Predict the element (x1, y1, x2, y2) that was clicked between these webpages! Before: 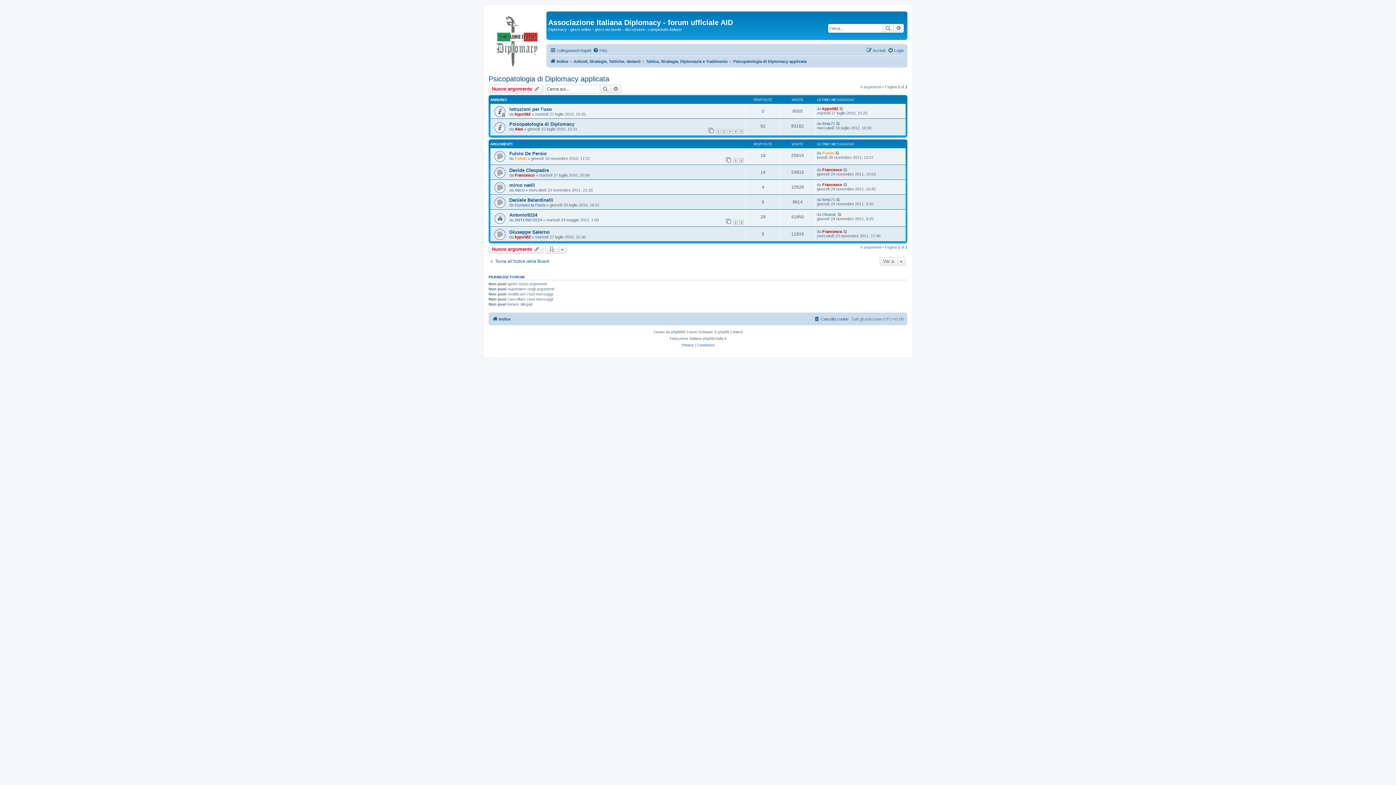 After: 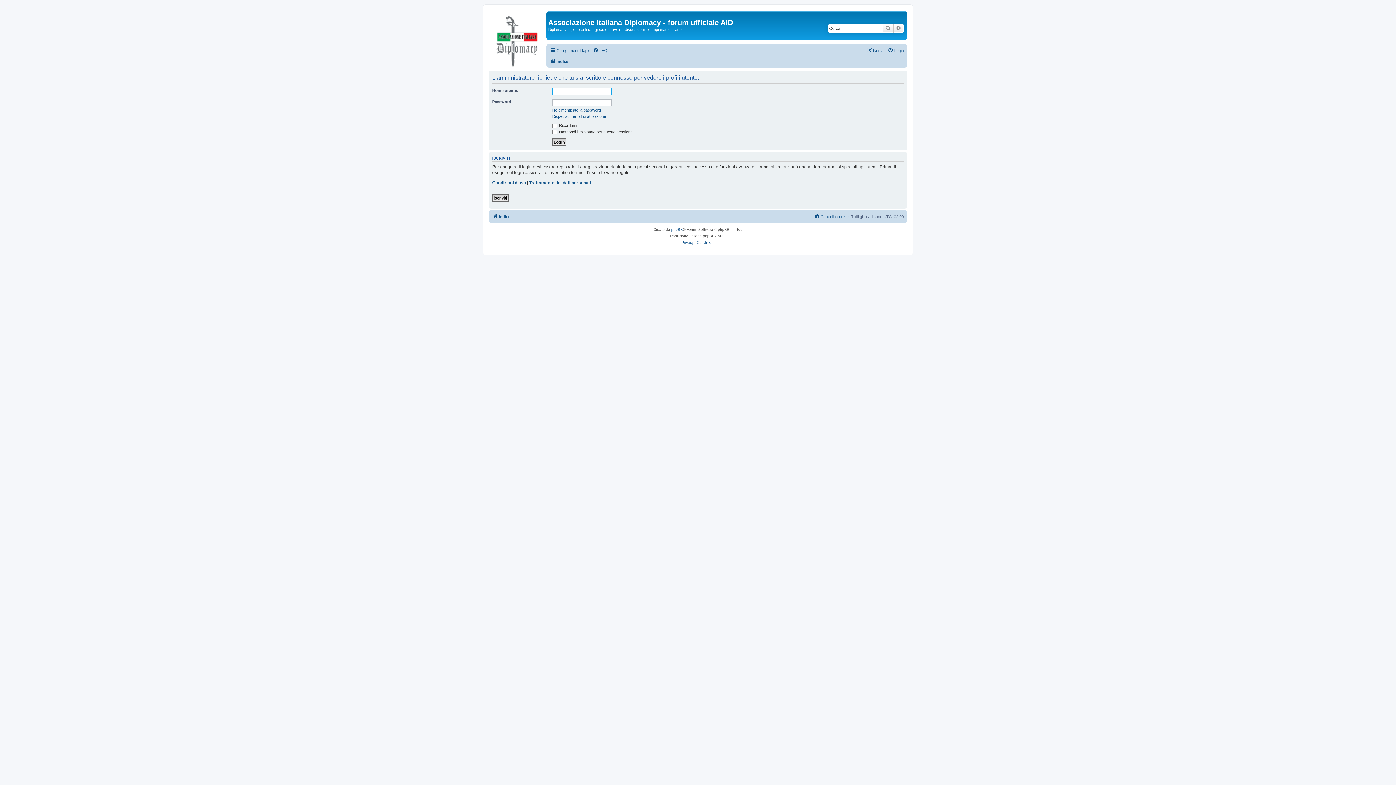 Action: bbox: (514, 188, 524, 192) label: mirco